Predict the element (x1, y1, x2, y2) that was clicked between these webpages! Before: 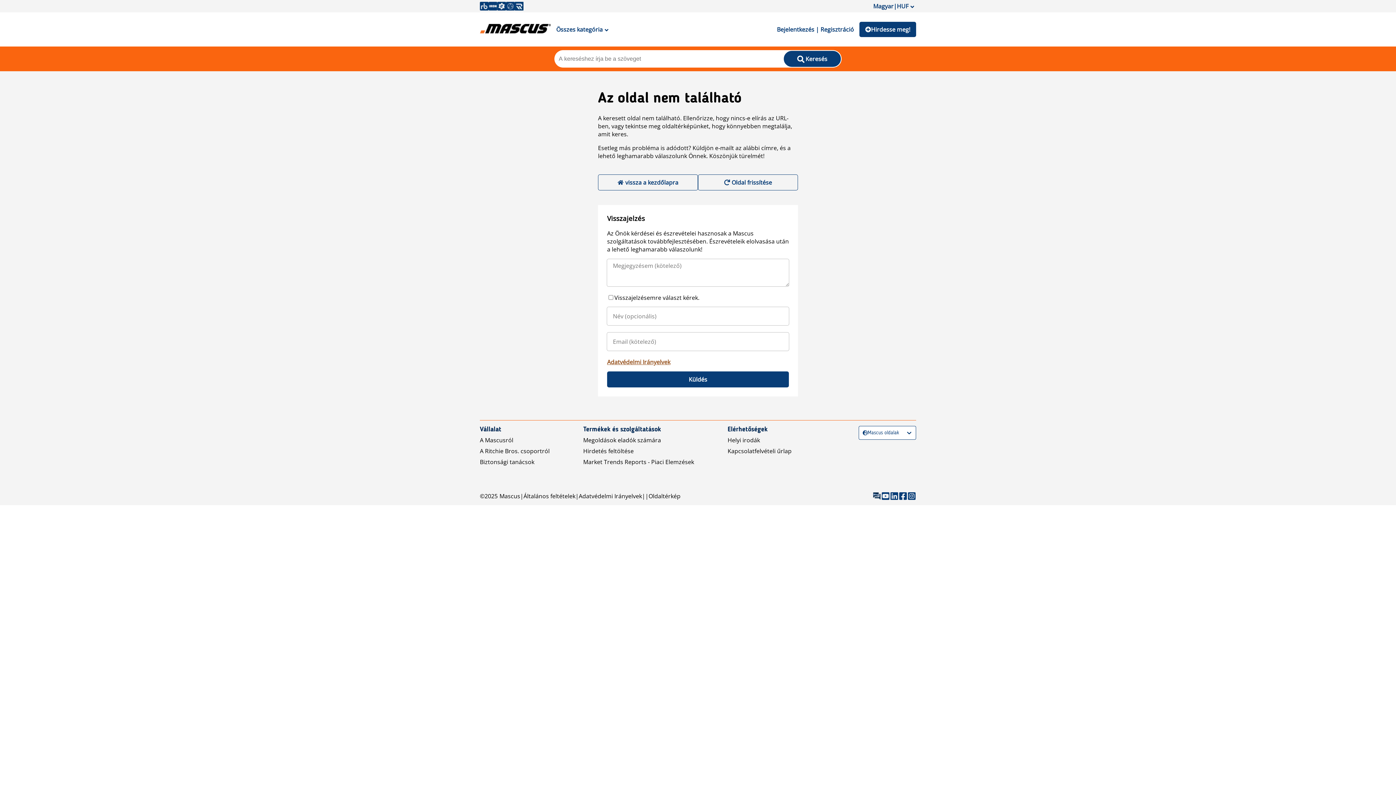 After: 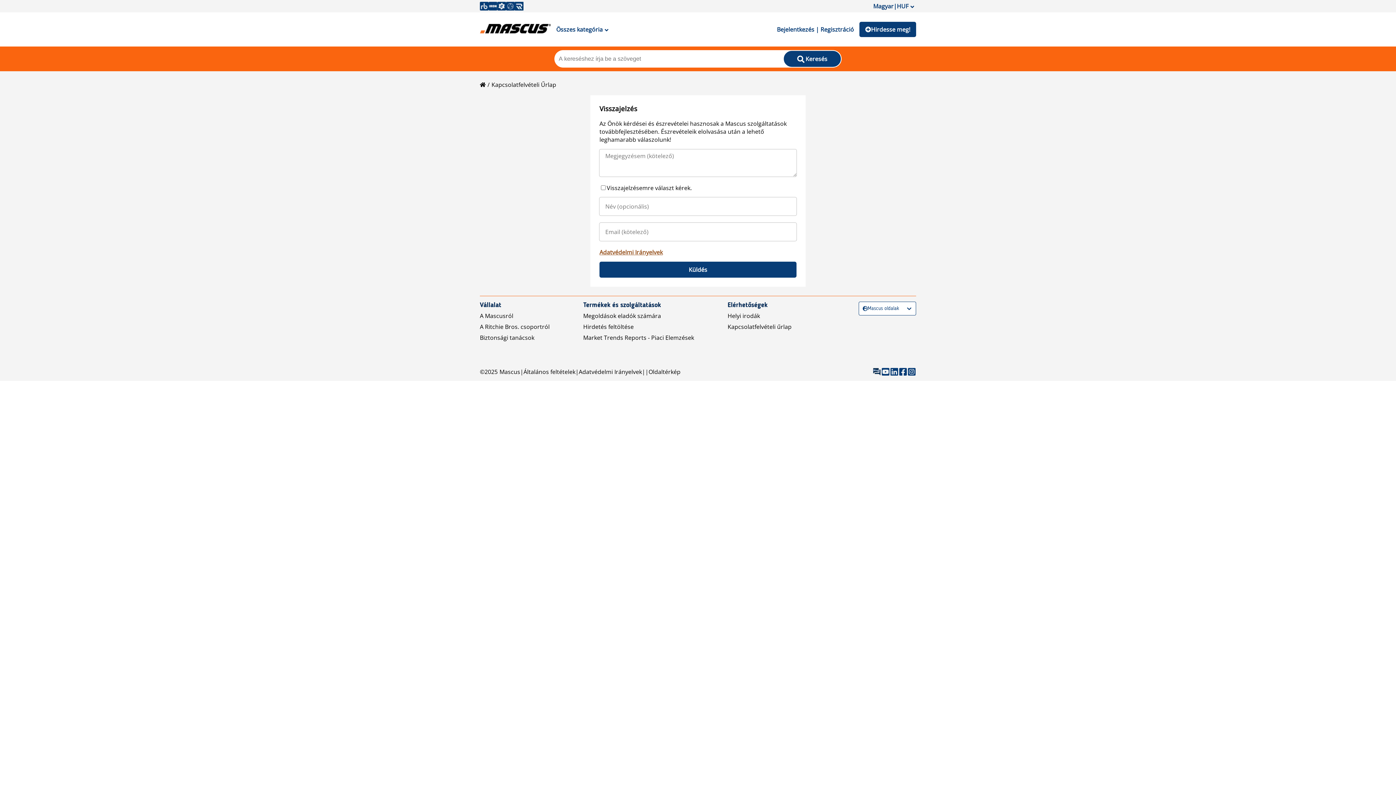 Action: bbox: (727, 447, 791, 455) label: Kapcsolatfelvételi űrlap